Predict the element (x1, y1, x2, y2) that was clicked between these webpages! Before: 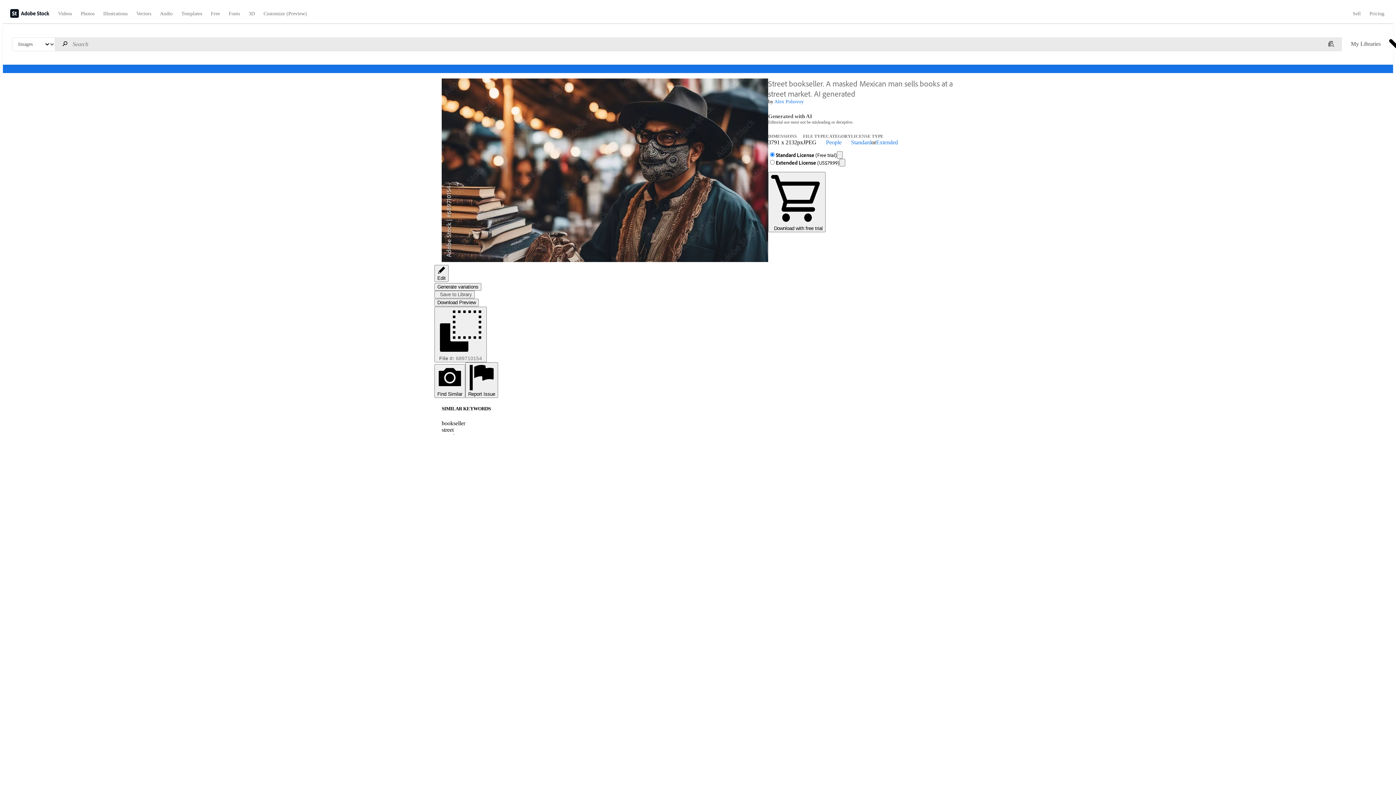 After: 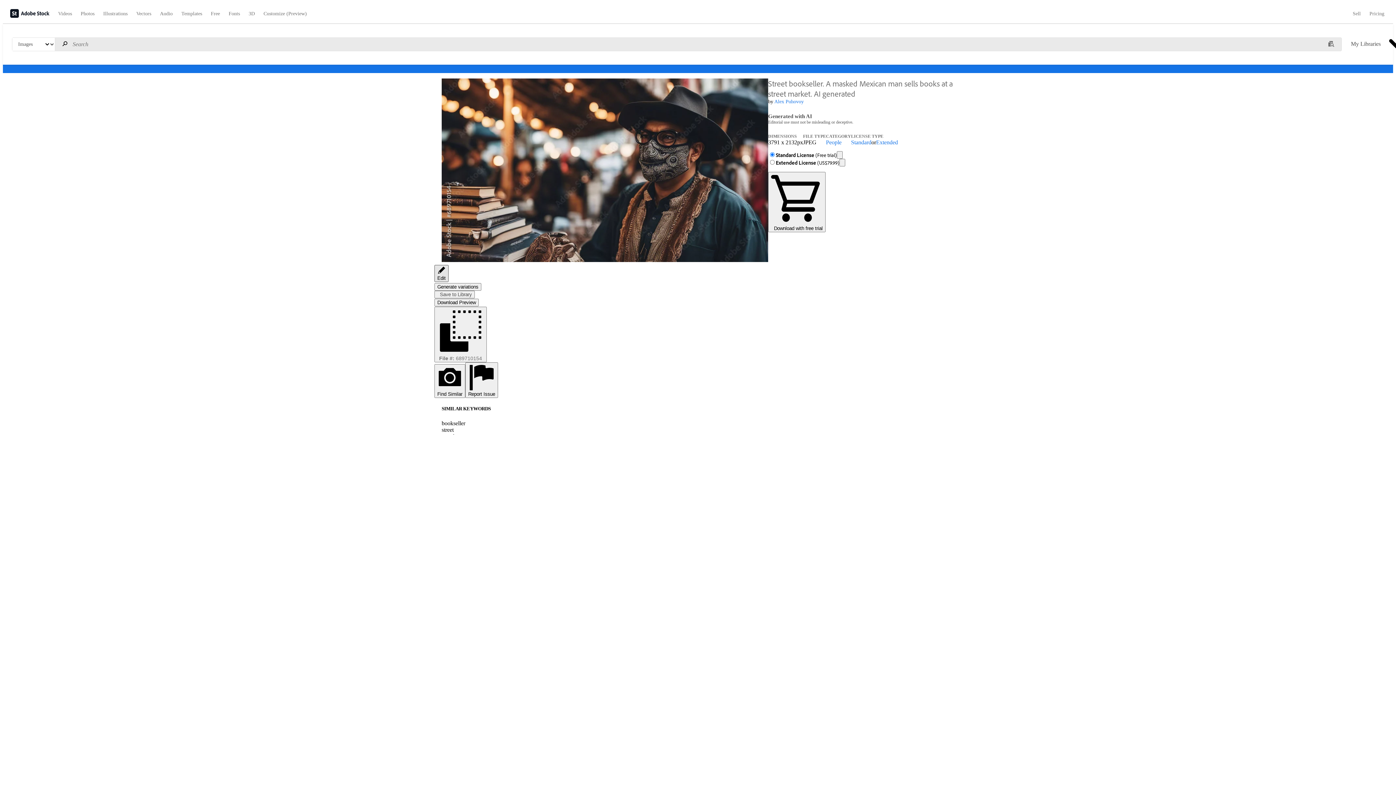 Action: bbox: (434, 264, 448, 282) label: Edit